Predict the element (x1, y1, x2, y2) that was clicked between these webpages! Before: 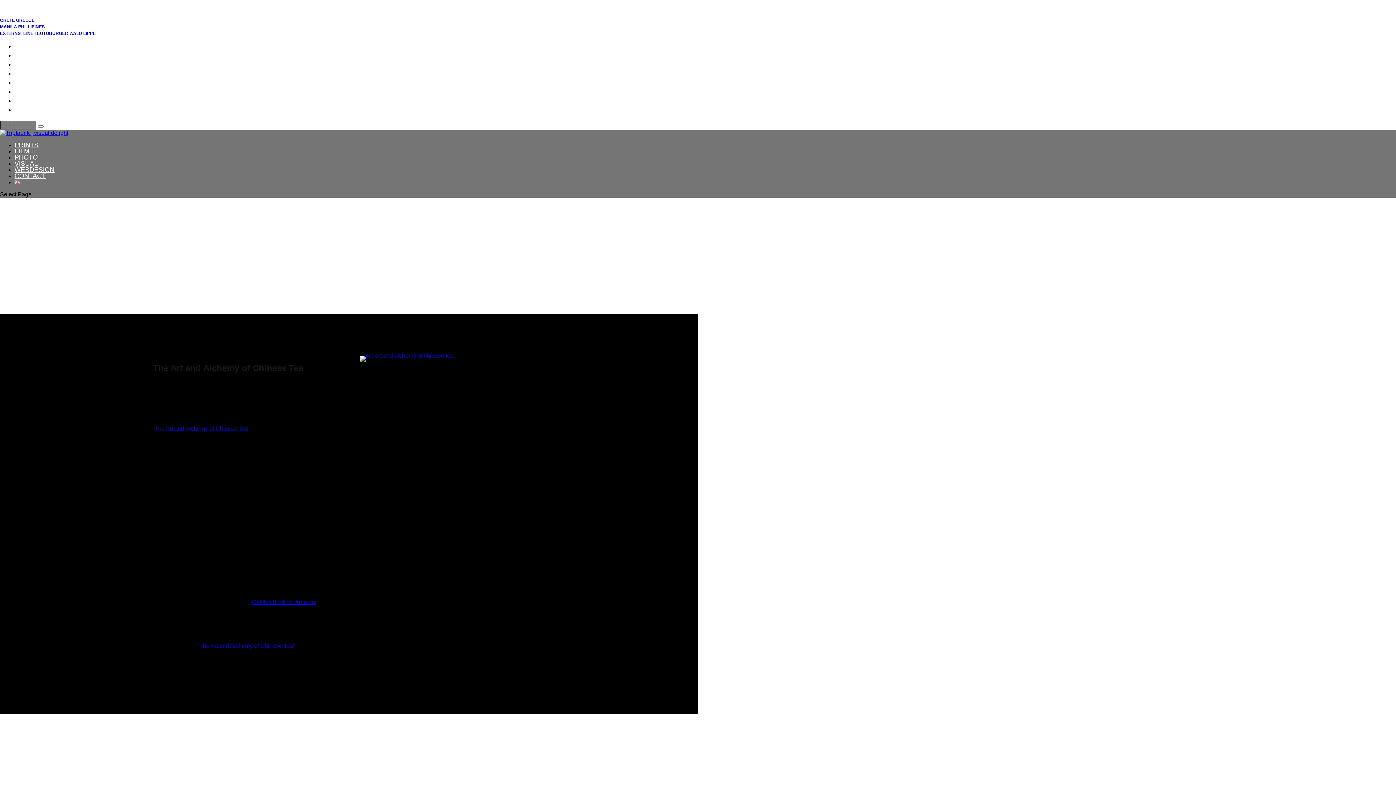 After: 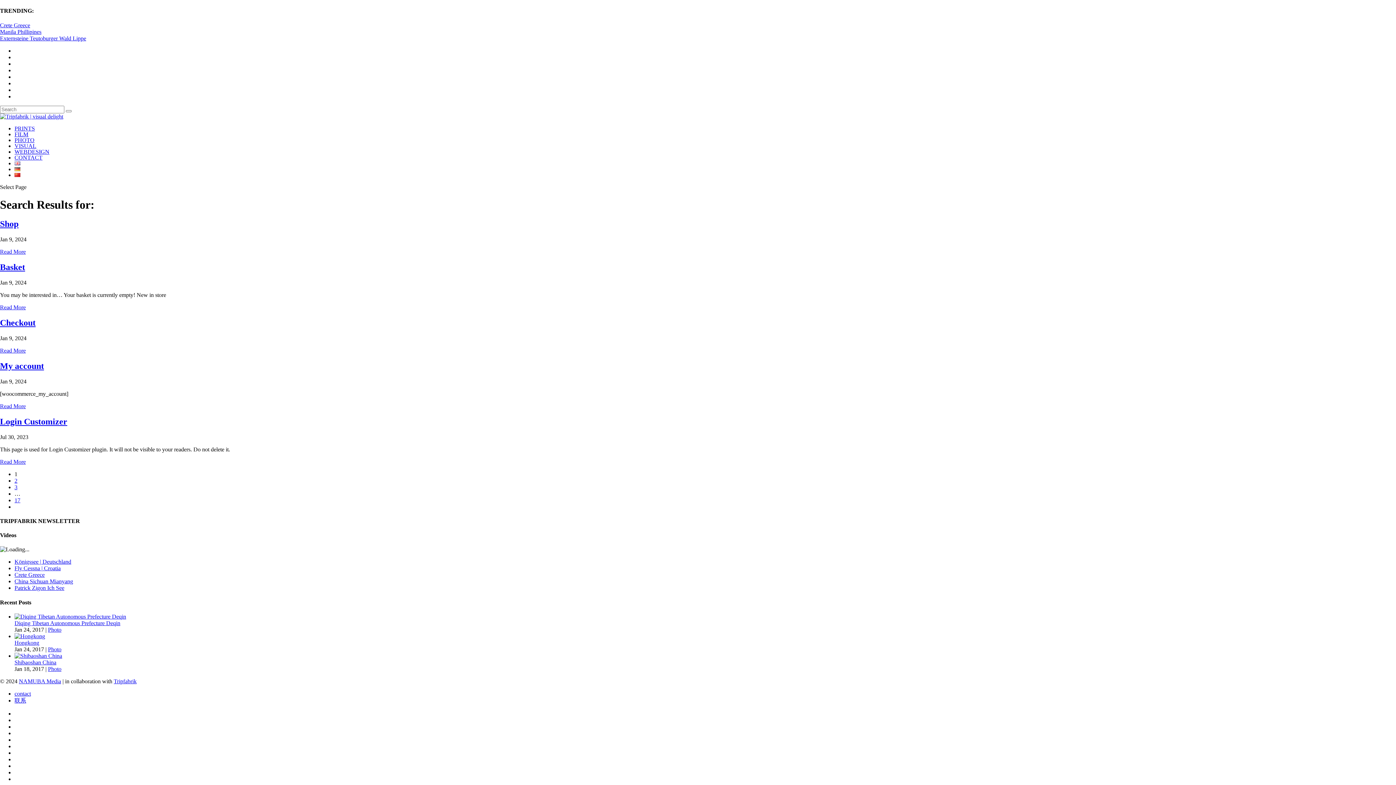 Action: bbox: (37, 125, 43, 127)